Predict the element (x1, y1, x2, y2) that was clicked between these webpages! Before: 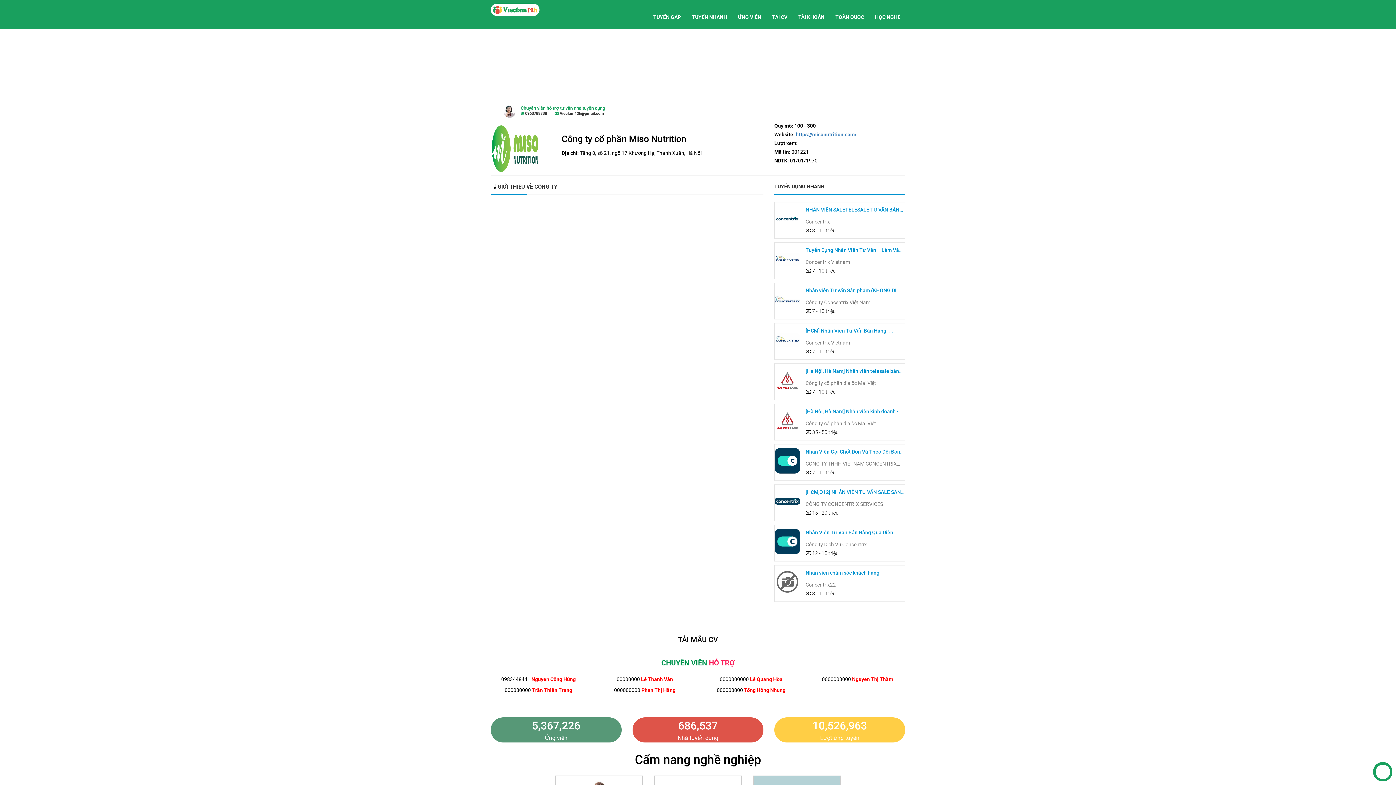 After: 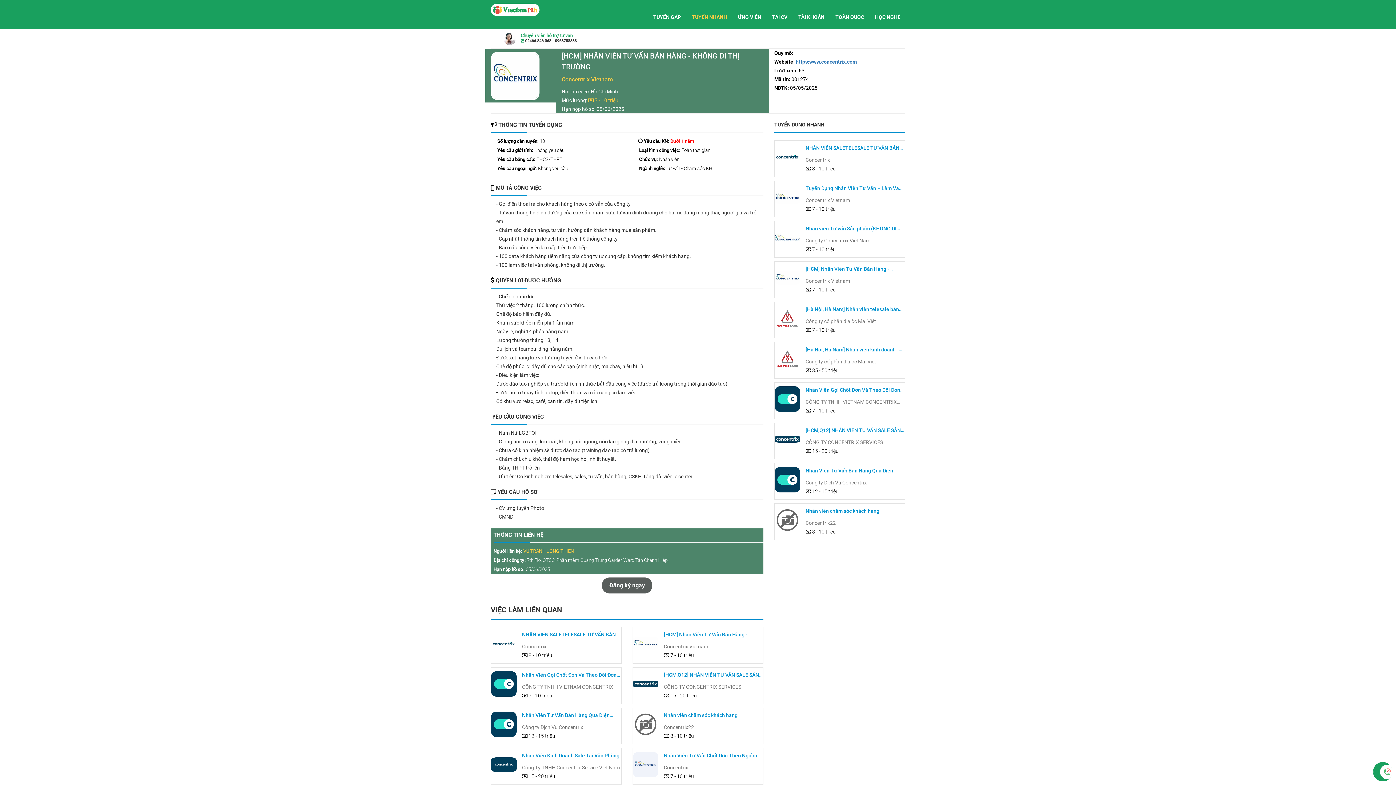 Action: bbox: (805, 327, 905, 335) label: [HCM] Nhân Viên Tư Vấn Bán Hàng - Không Đi Thị Trường